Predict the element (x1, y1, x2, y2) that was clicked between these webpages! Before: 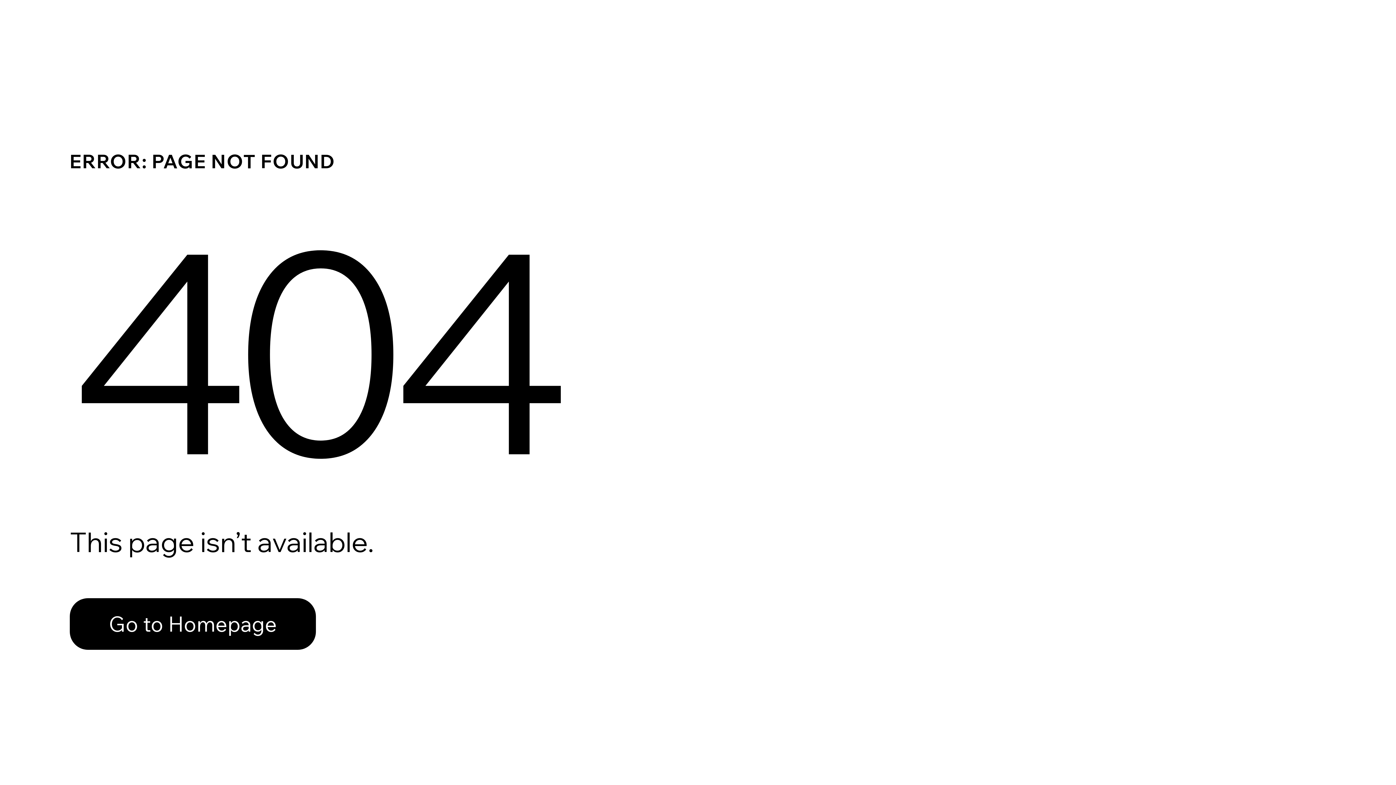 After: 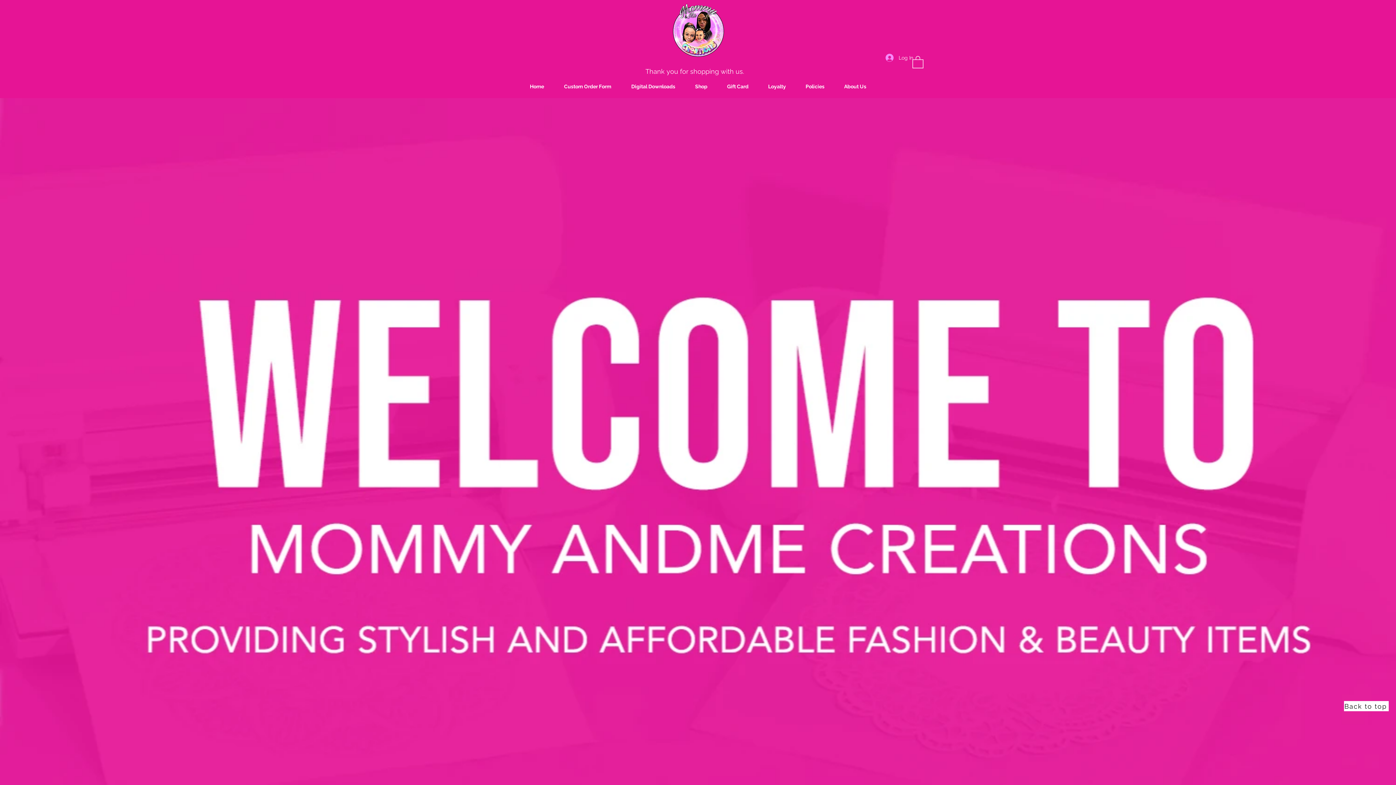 Action: label: Go to Homepage bbox: (69, 598, 316, 650)